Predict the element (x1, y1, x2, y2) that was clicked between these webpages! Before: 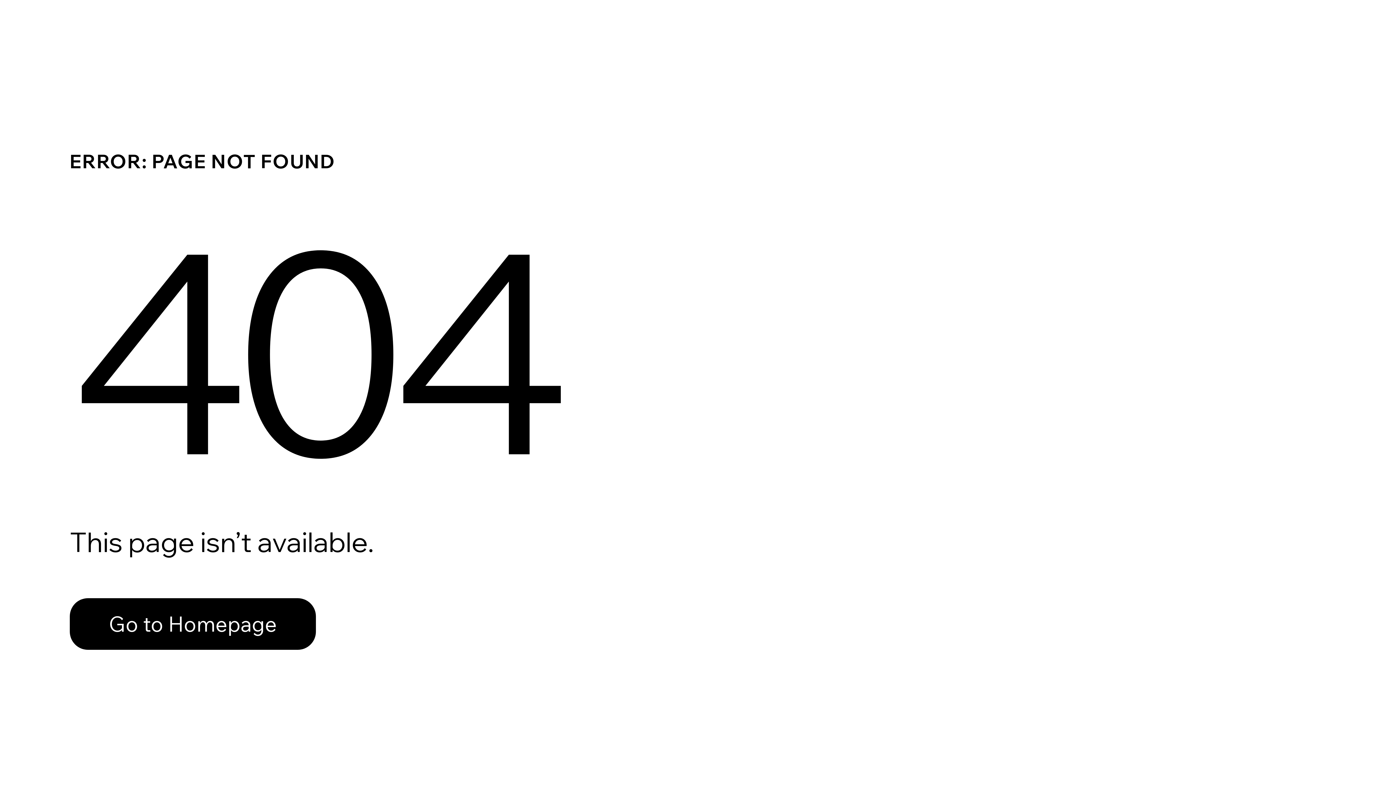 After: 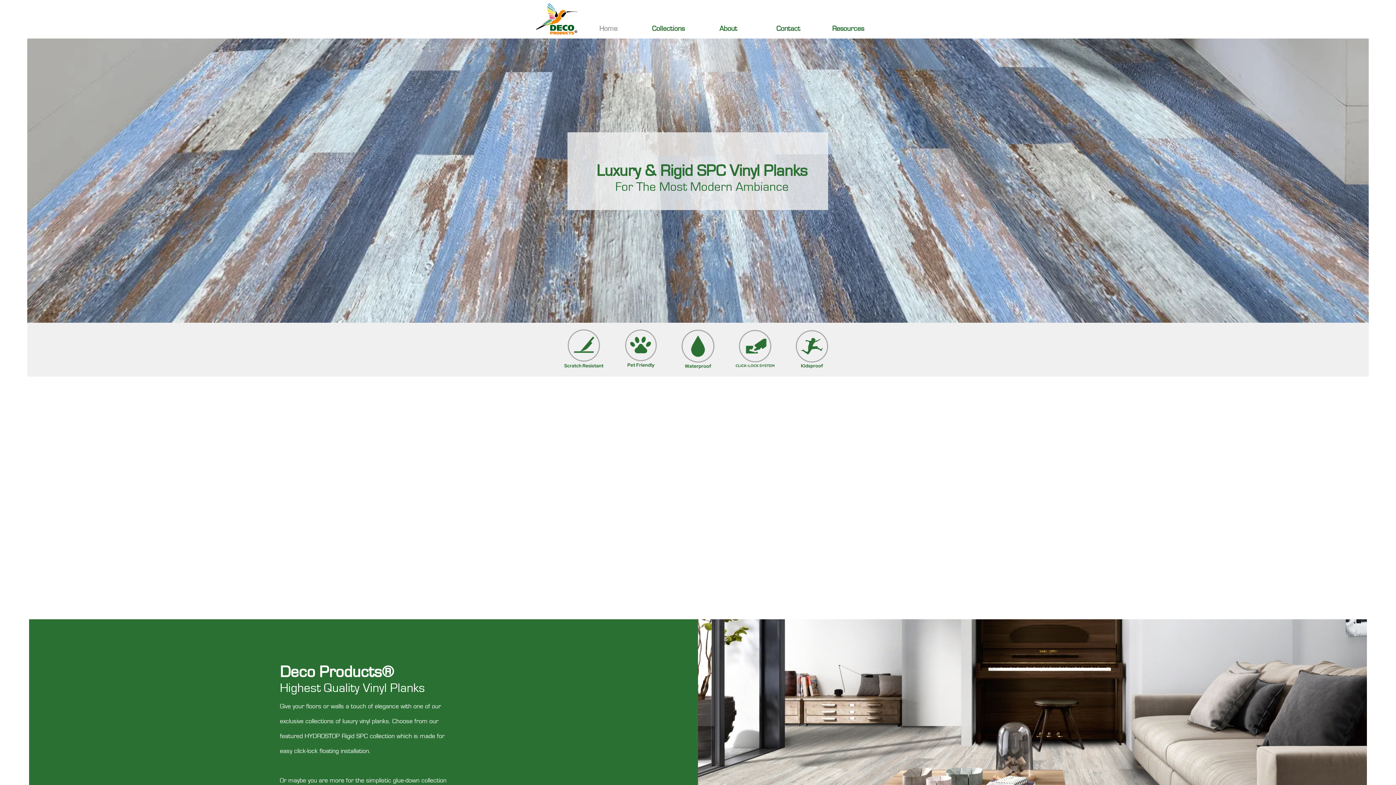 Action: label: Go to Homepage bbox: (69, 582, 768, 659)